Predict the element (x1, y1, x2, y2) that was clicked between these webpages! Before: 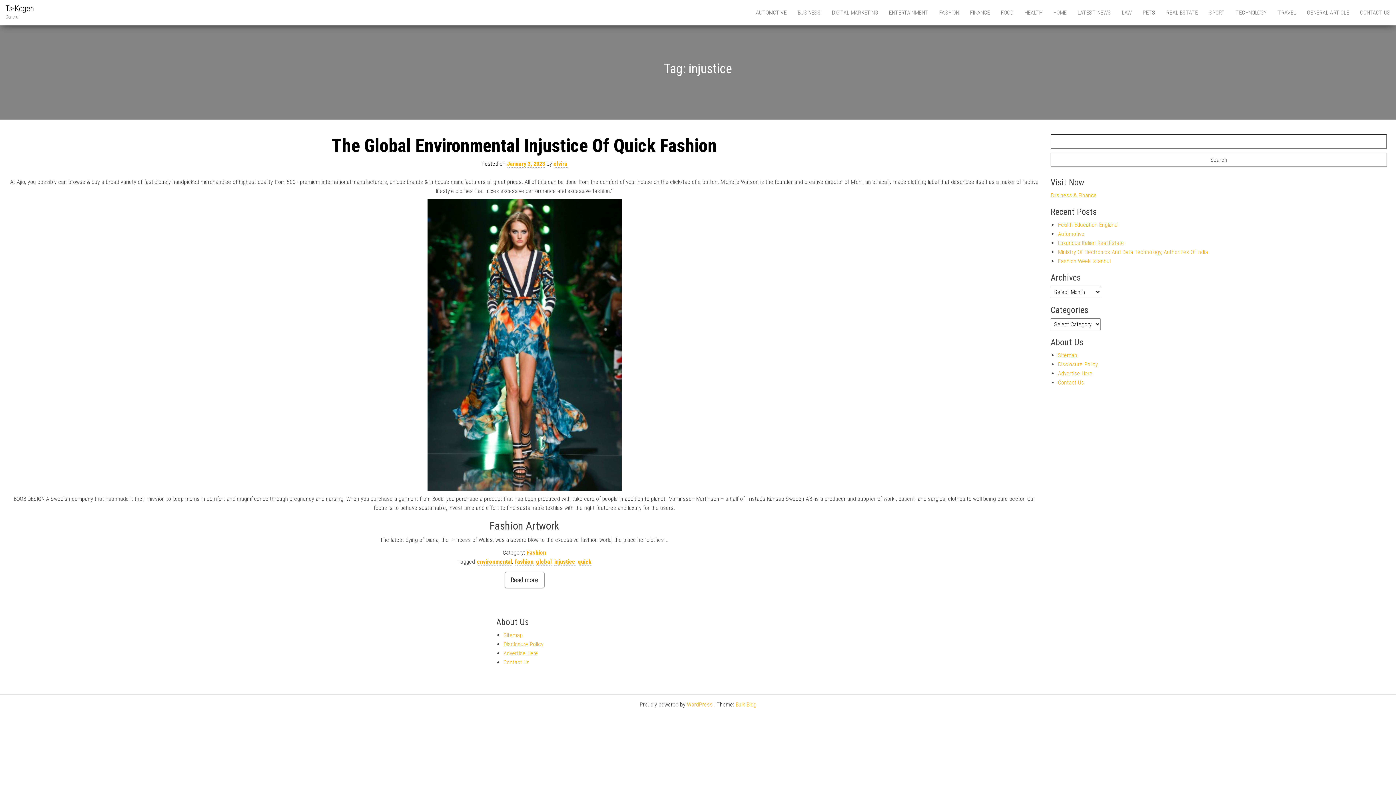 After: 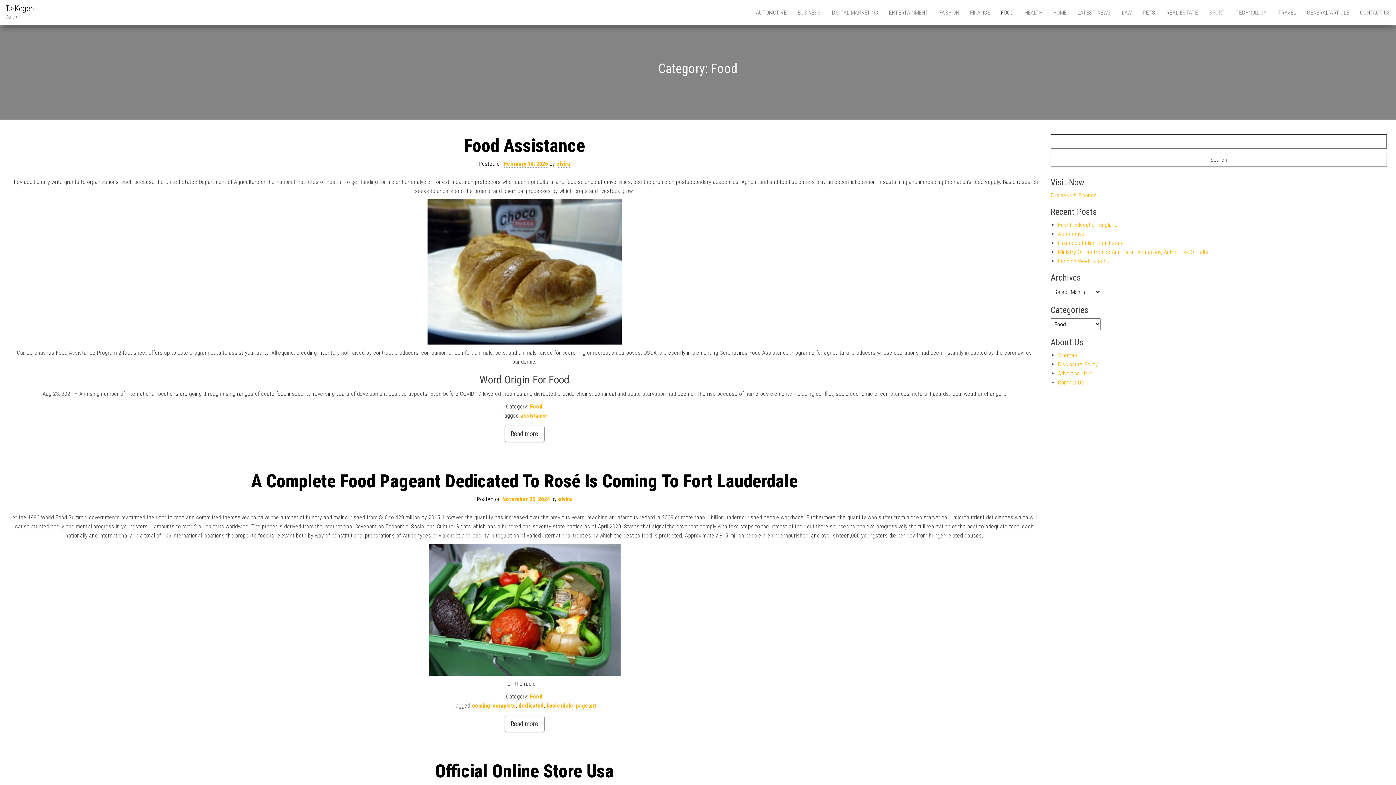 Action: label: FOOD bbox: (995, 0, 1019, 25)